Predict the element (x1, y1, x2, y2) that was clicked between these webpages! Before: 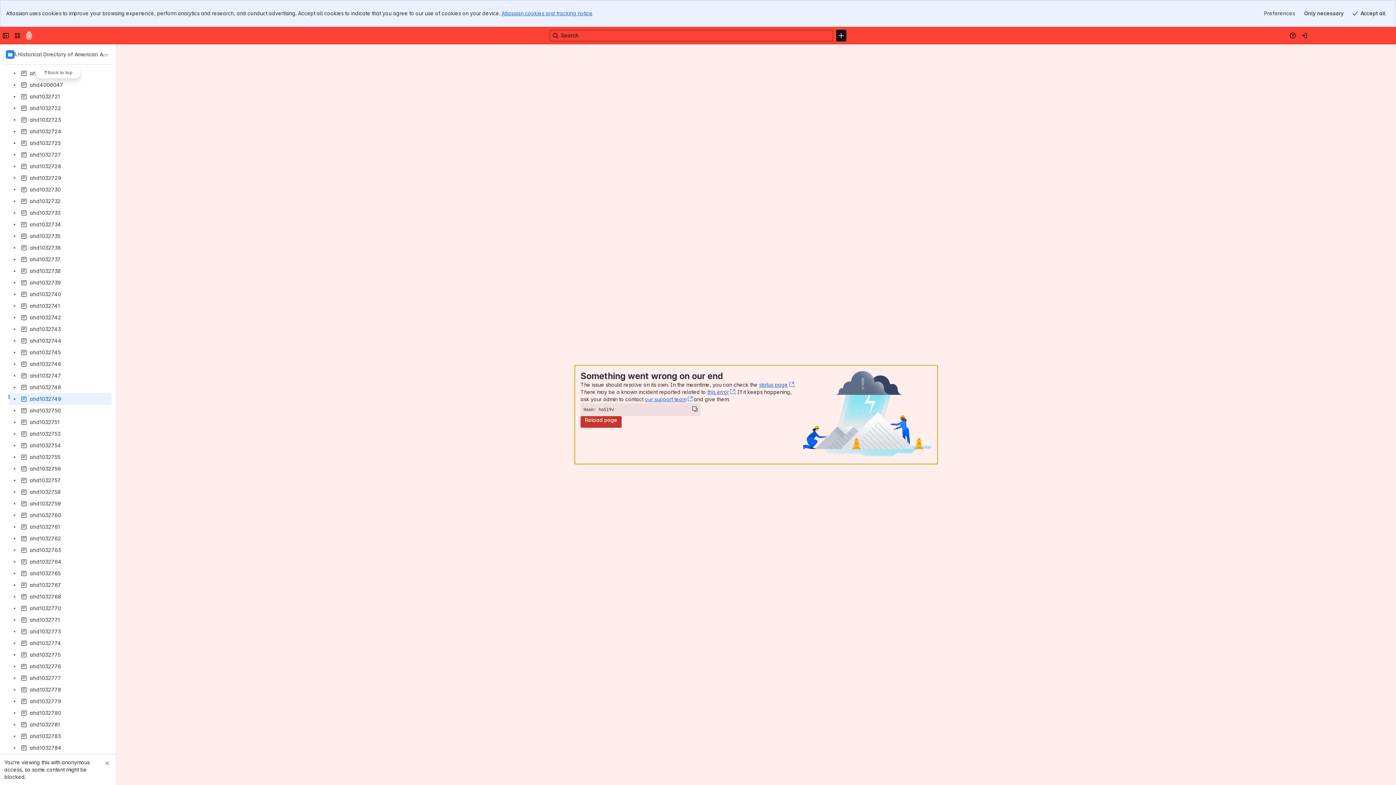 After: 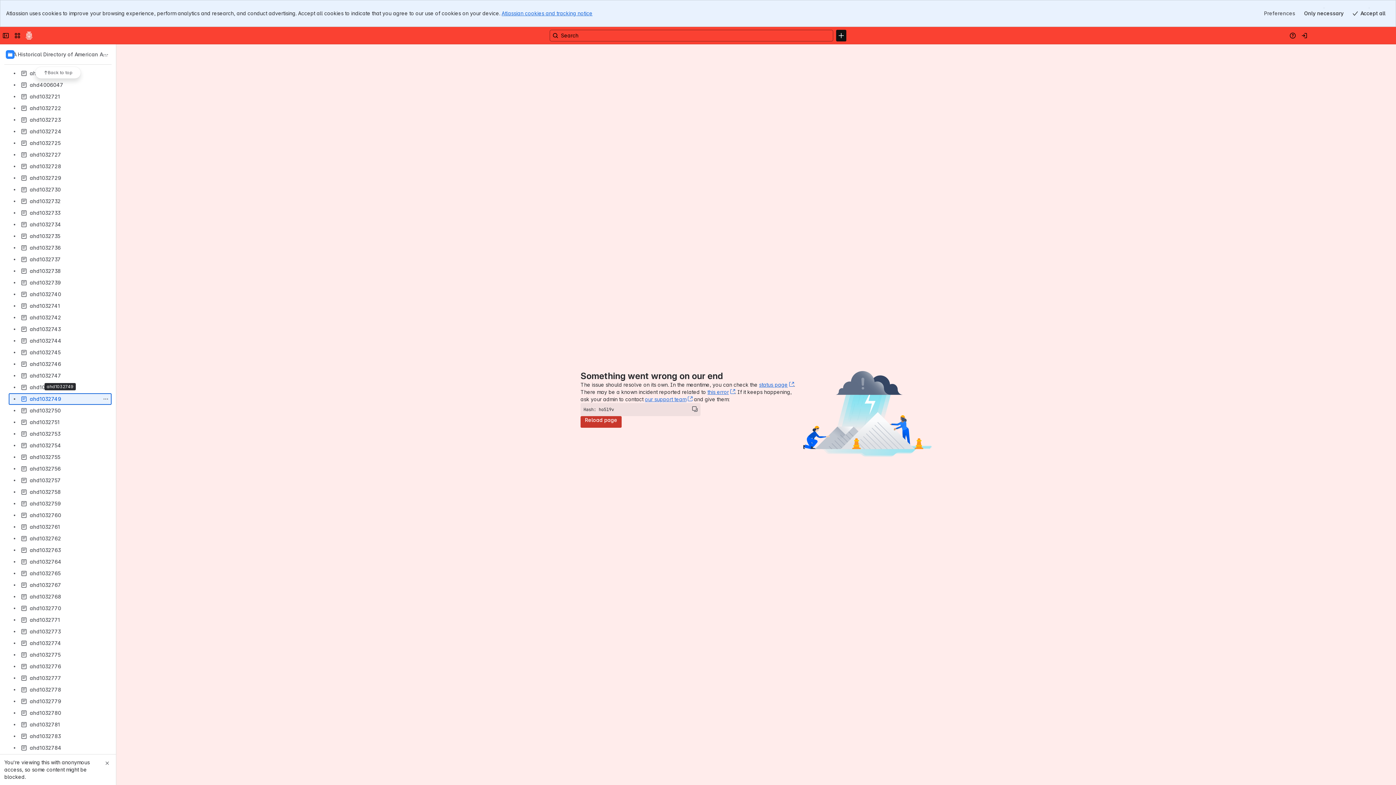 Action: label: ahd1032749 bbox: (8, 393, 111, 405)